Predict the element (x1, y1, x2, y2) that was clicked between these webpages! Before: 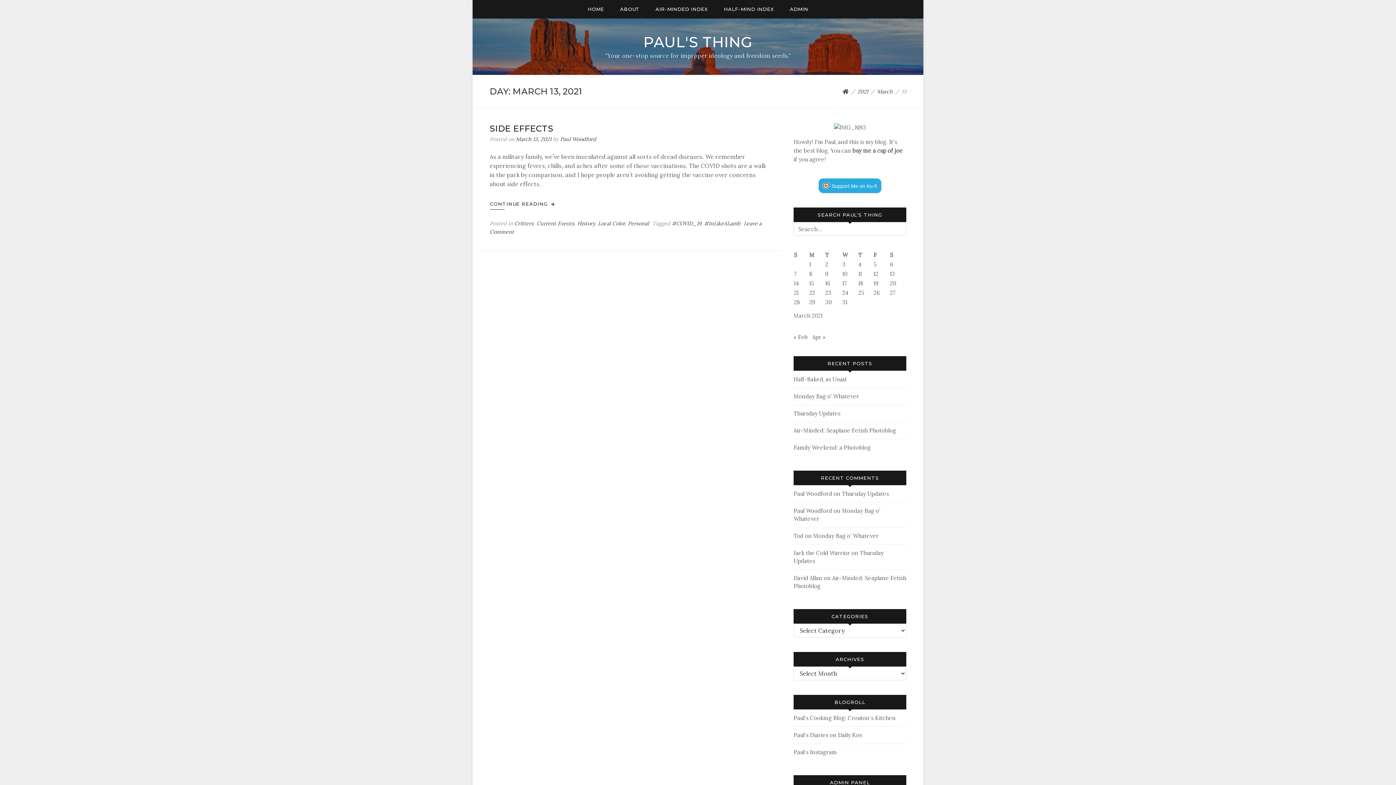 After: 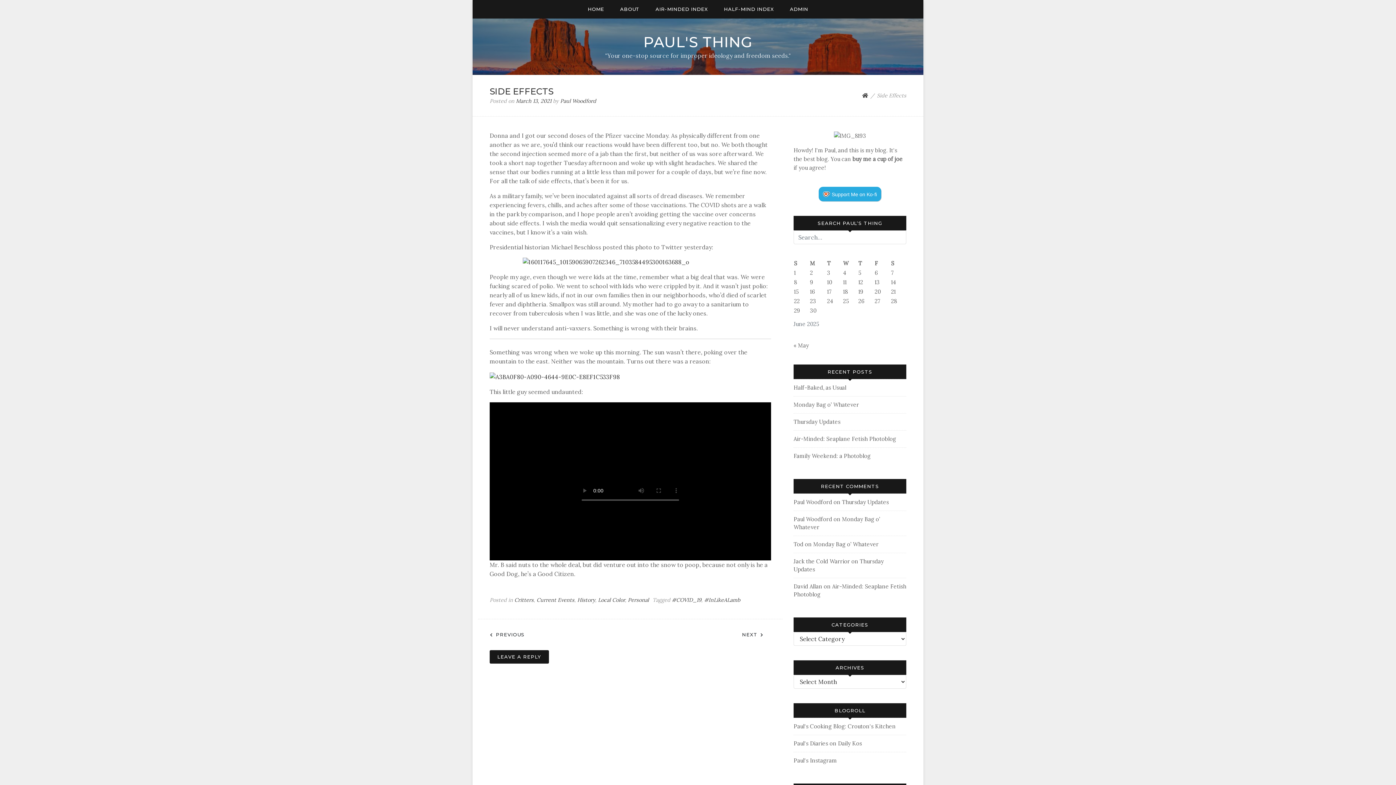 Action: label: March 13, 2021 bbox: (516, 136, 551, 142)